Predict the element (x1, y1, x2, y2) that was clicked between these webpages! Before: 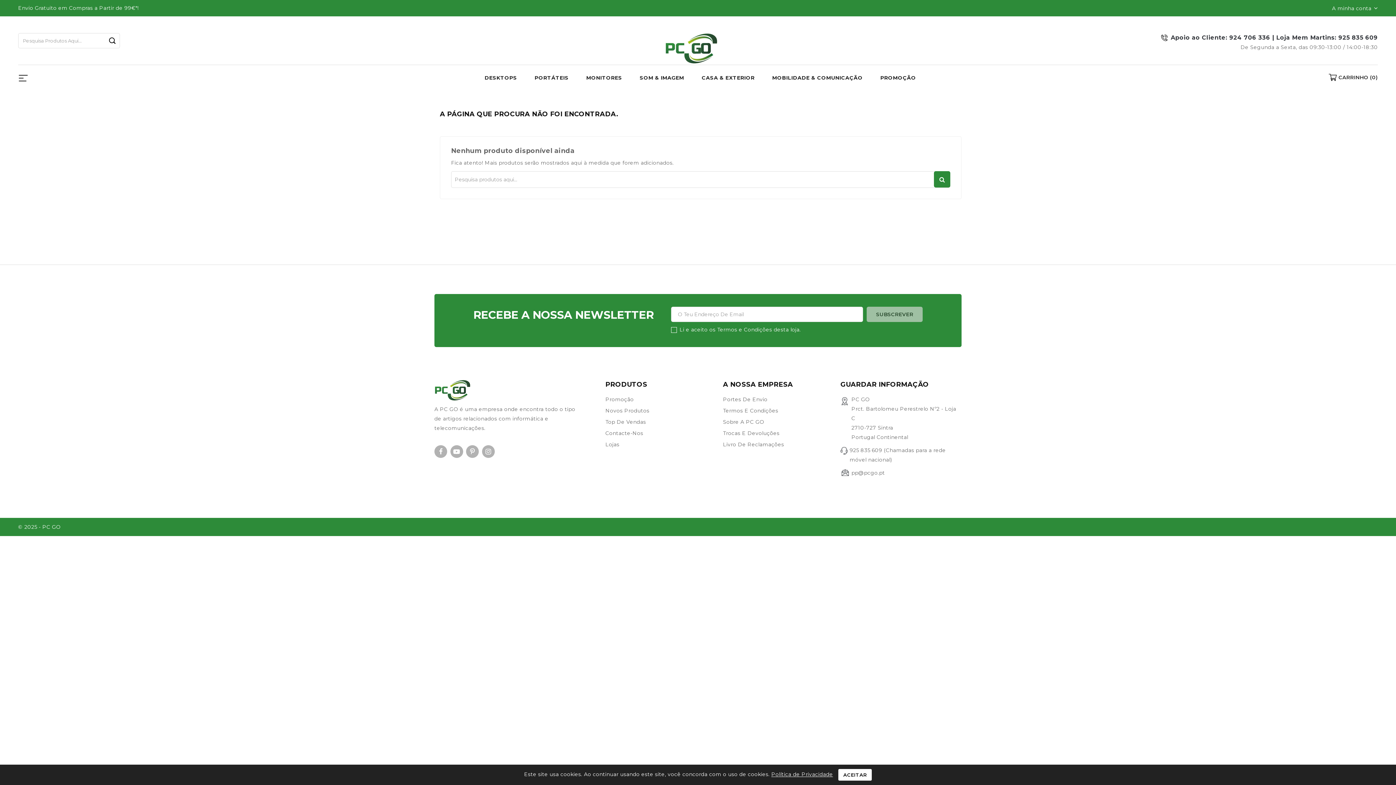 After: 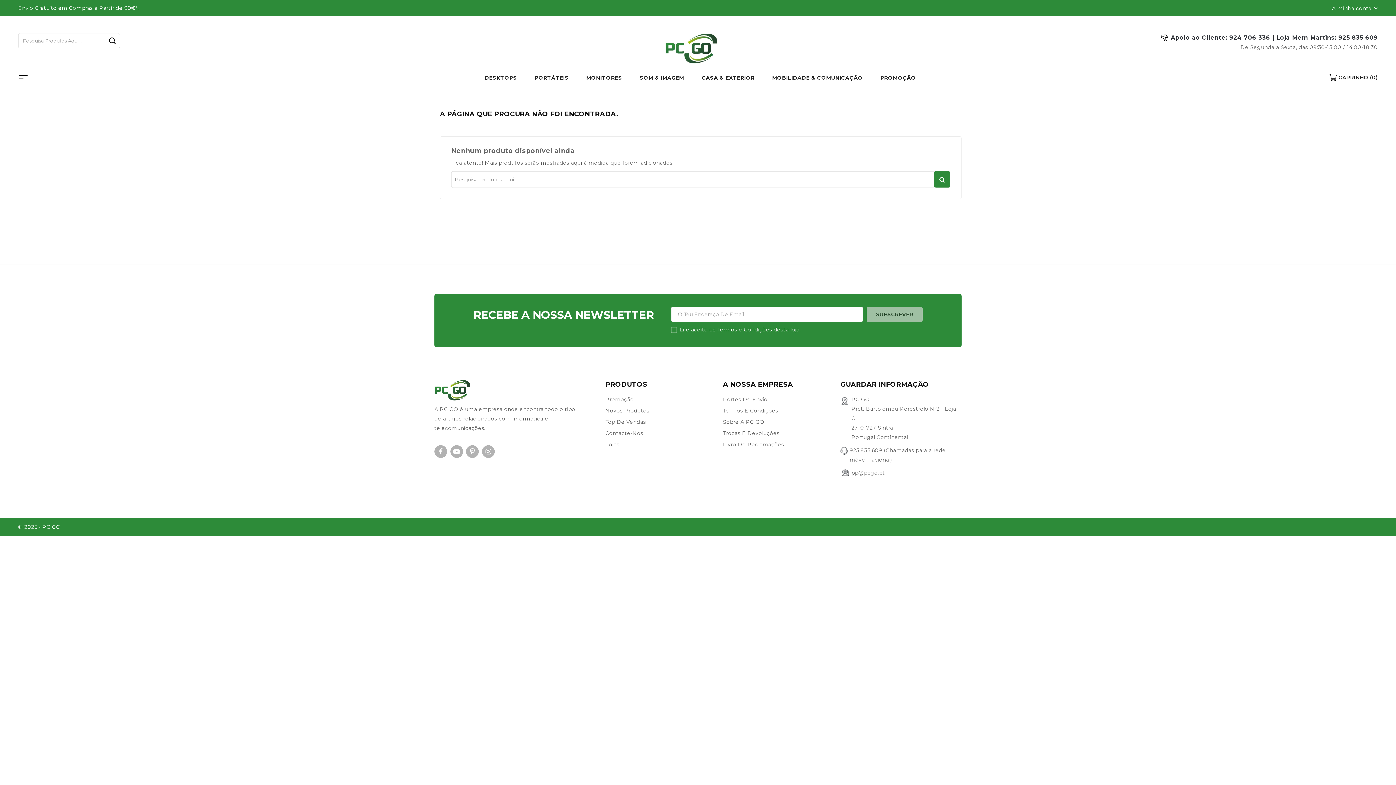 Action: label: ACEITAR bbox: (838, 769, 872, 781)